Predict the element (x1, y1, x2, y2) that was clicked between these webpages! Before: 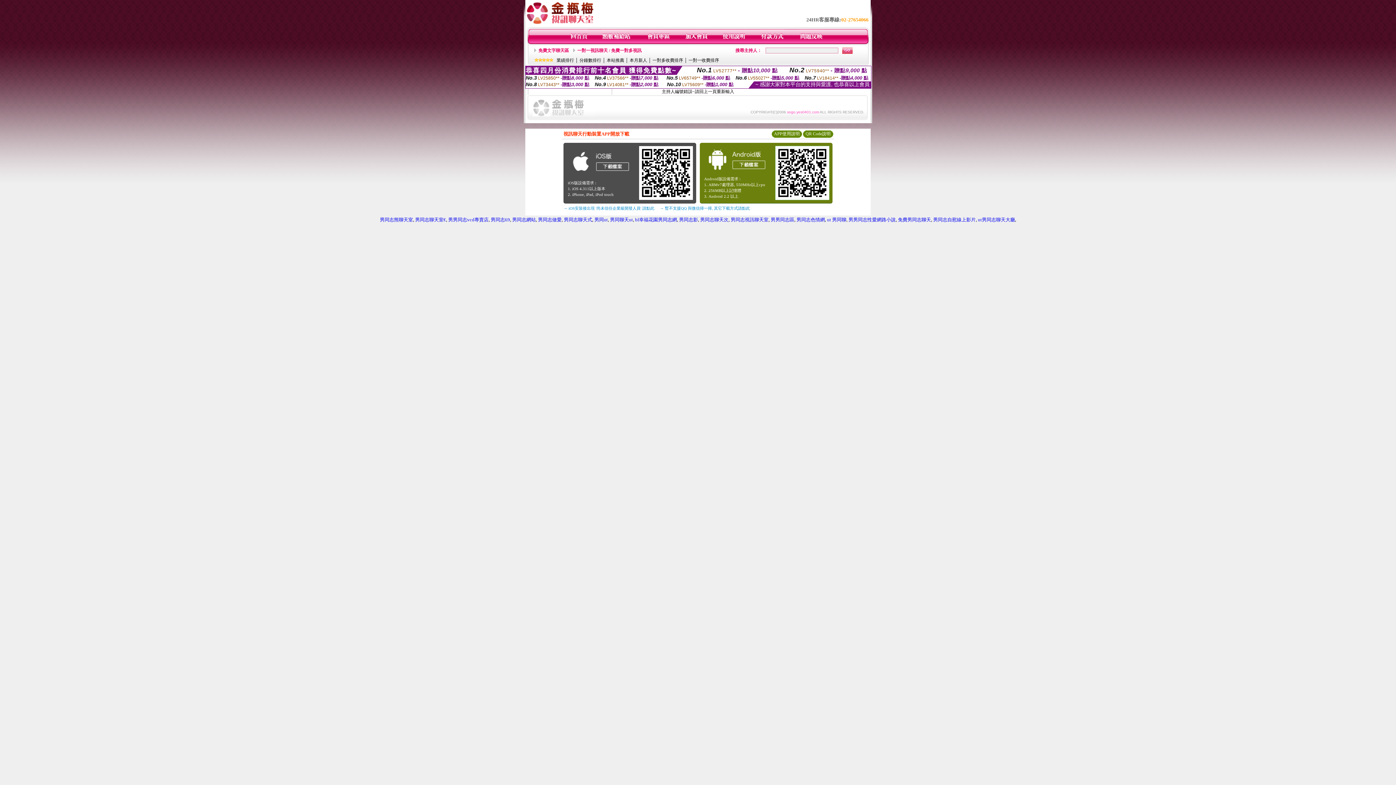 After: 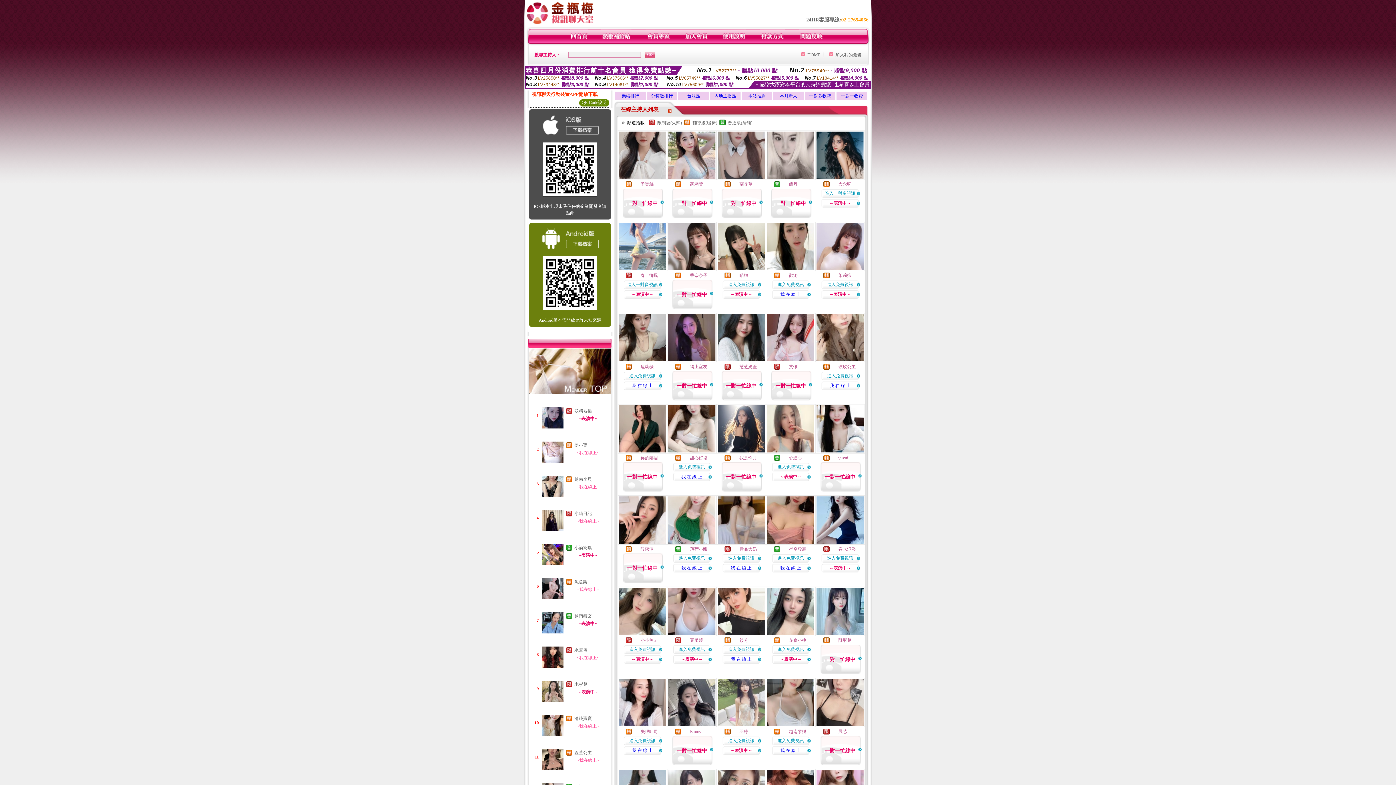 Action: bbox: (570, 40, 588, 45)